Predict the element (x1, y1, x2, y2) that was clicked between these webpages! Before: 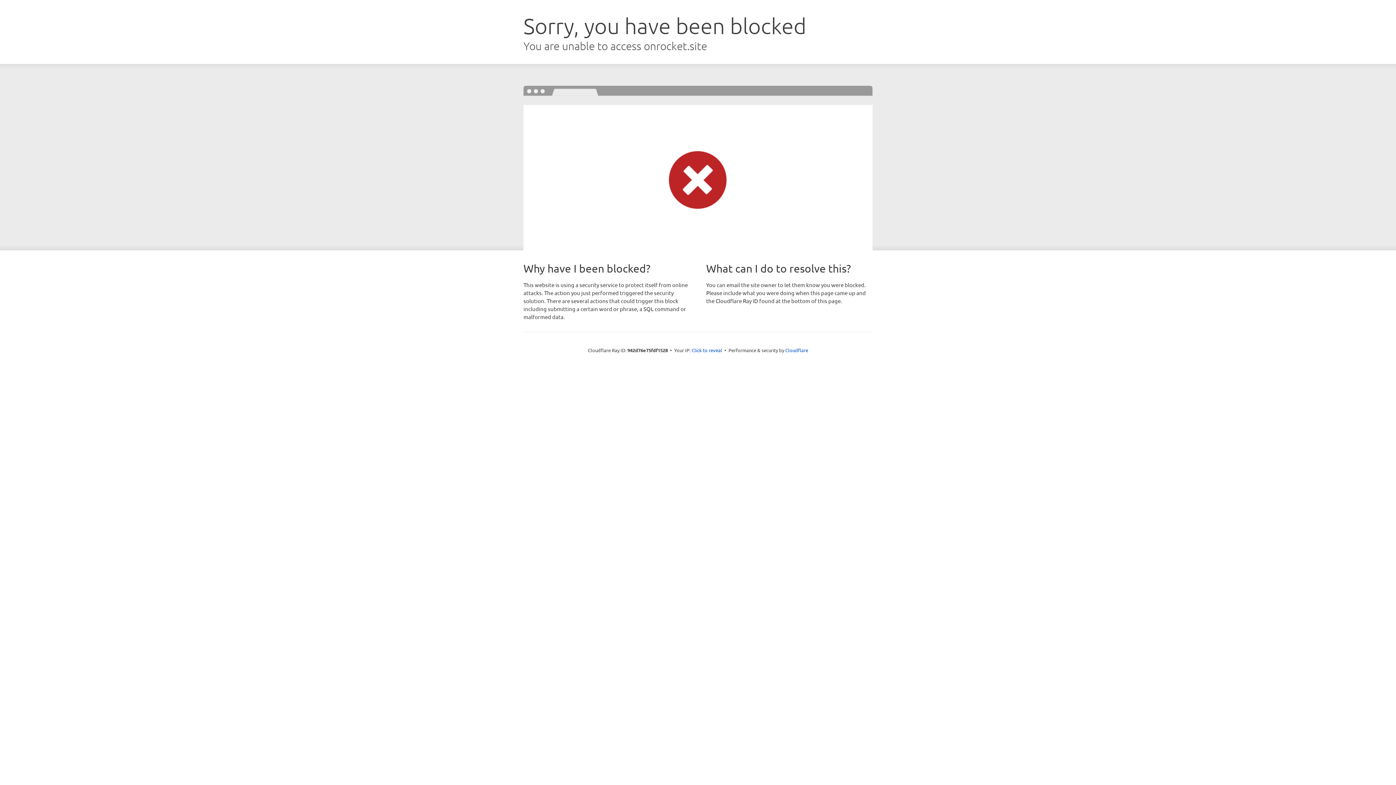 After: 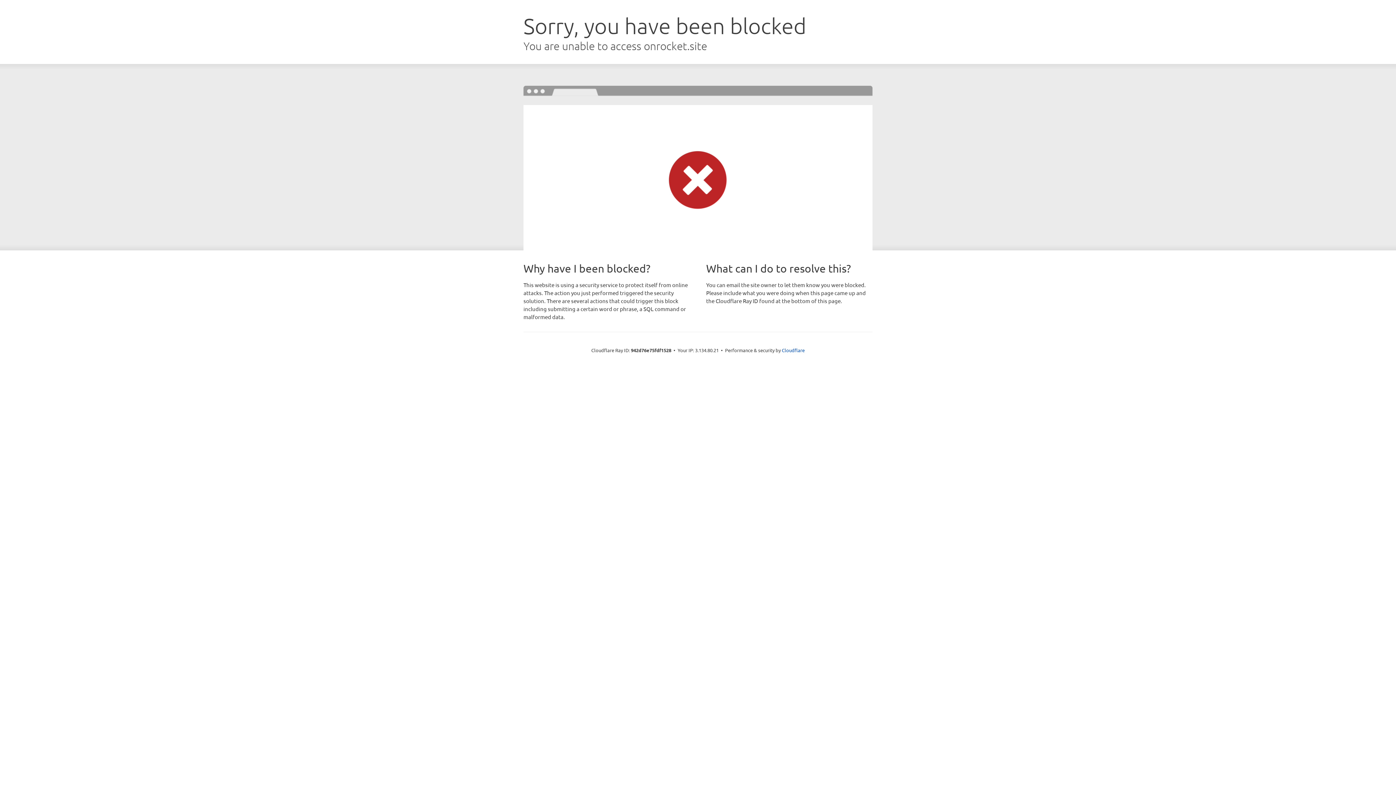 Action: label: Click to reveal bbox: (691, 346, 722, 353)